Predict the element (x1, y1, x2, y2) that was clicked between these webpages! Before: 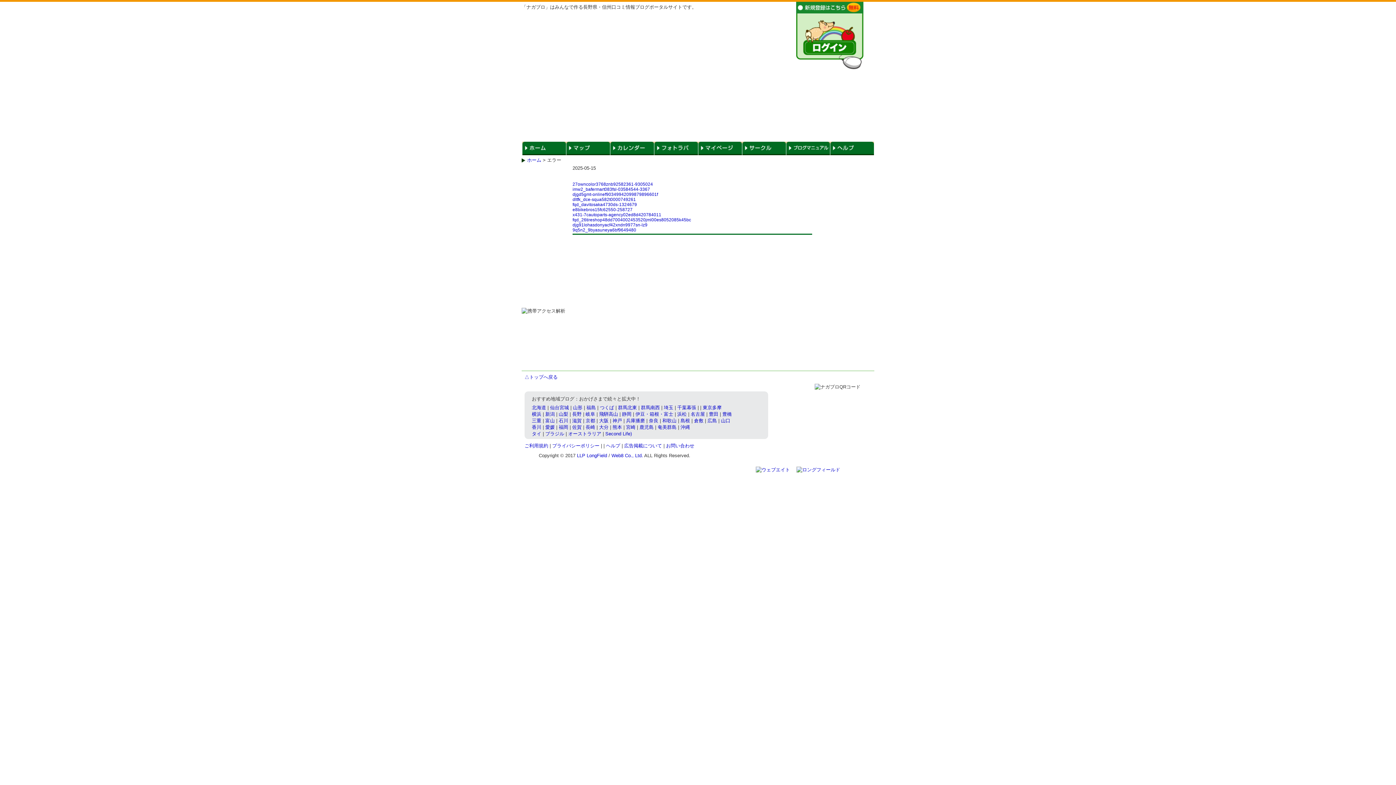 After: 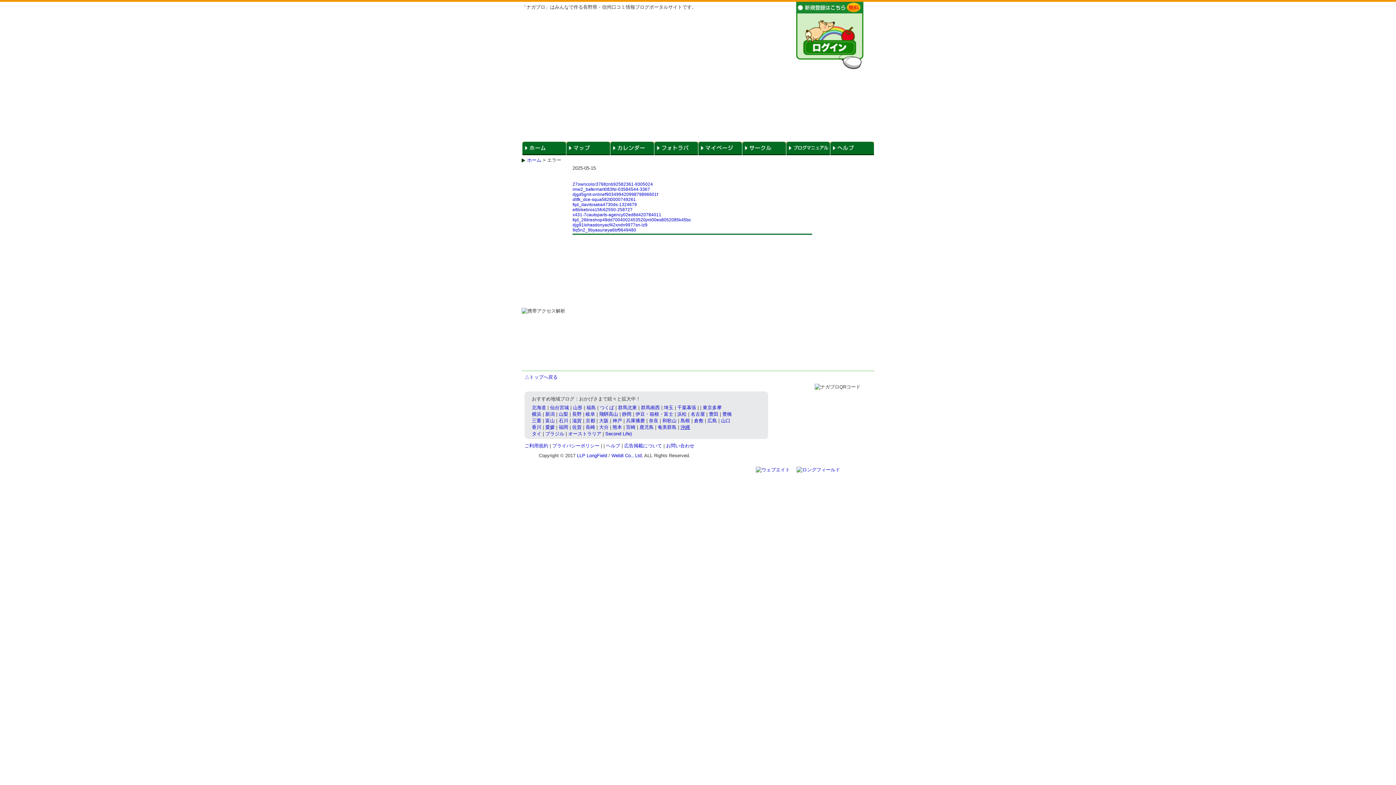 Action: bbox: (680, 424, 690, 430) label: 沖縄